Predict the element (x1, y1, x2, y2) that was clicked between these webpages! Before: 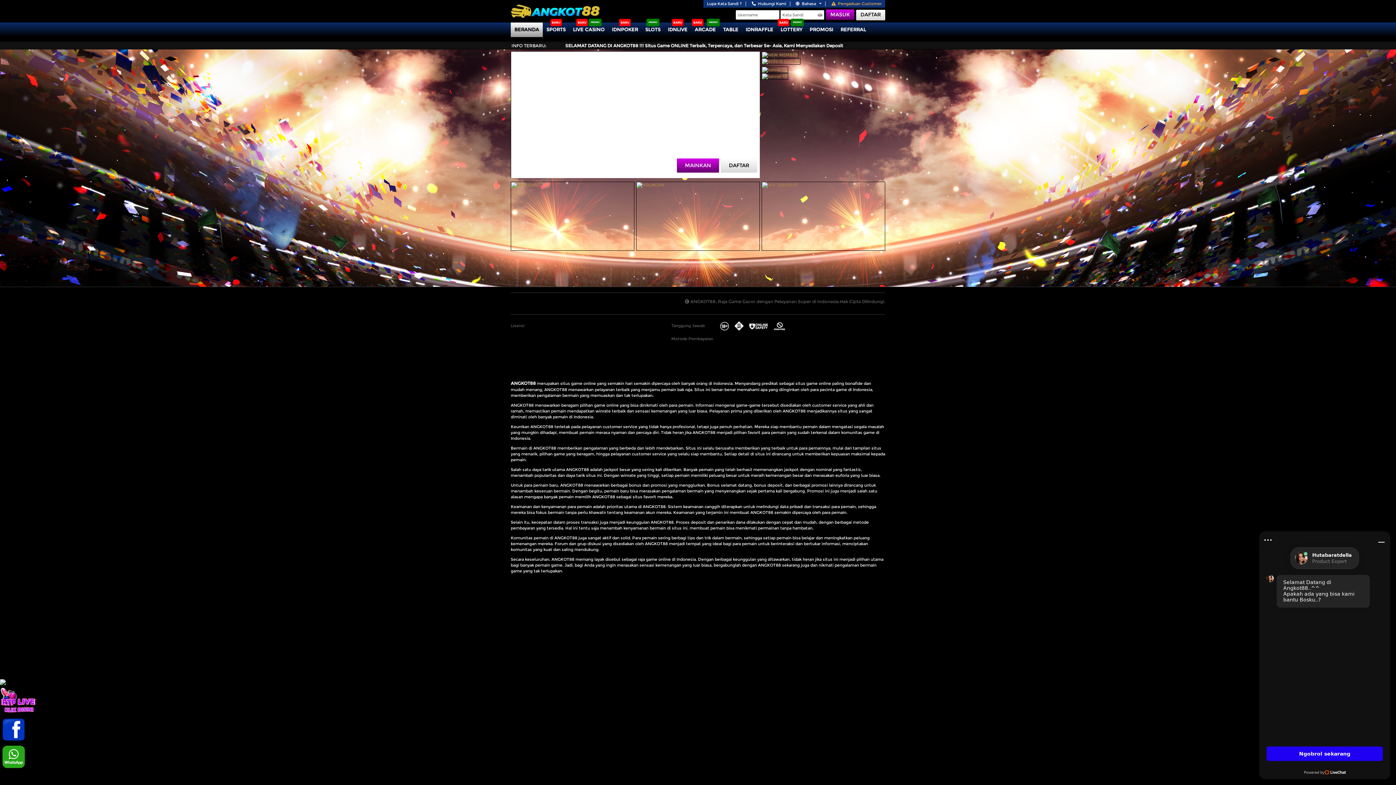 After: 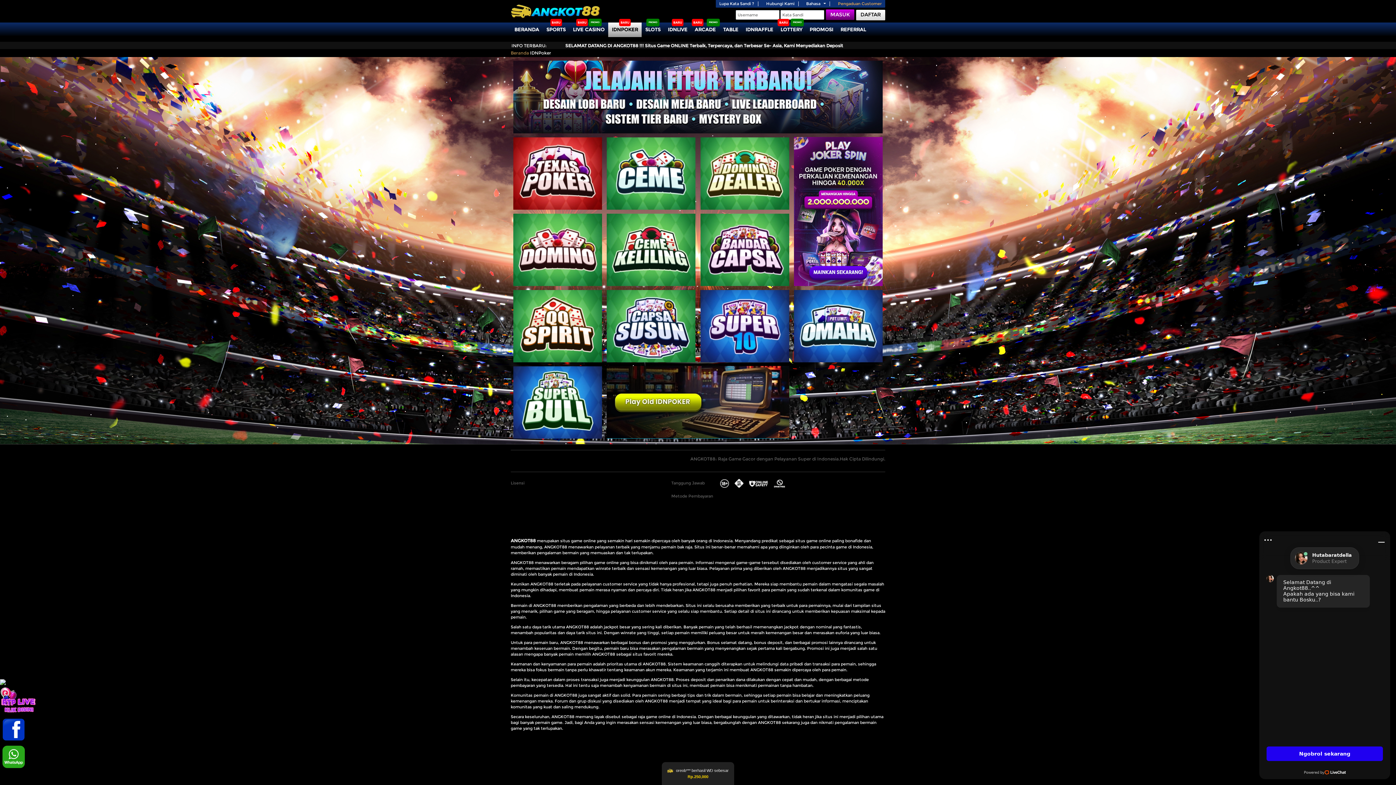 Action: bbox: (608, 22, 641, 37) label: IDNPOKER